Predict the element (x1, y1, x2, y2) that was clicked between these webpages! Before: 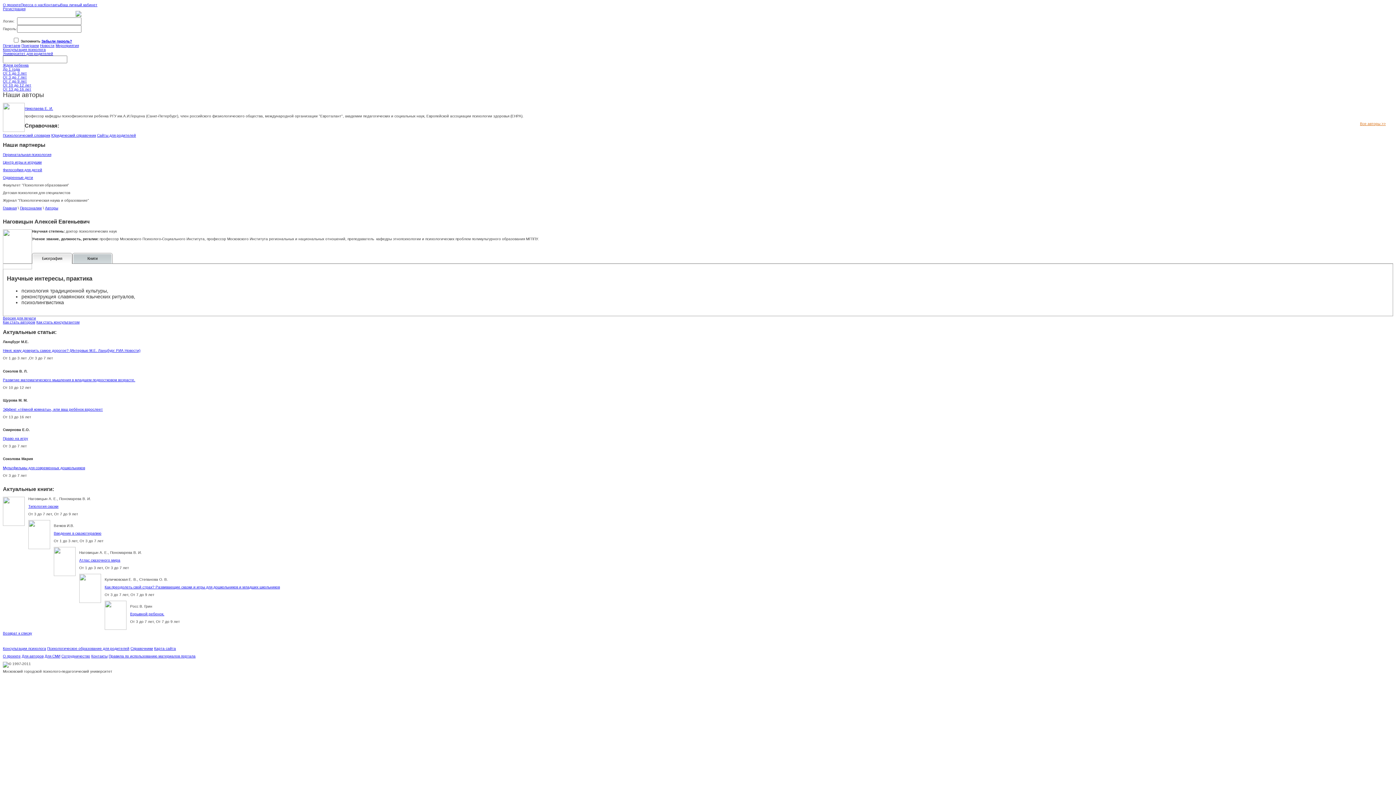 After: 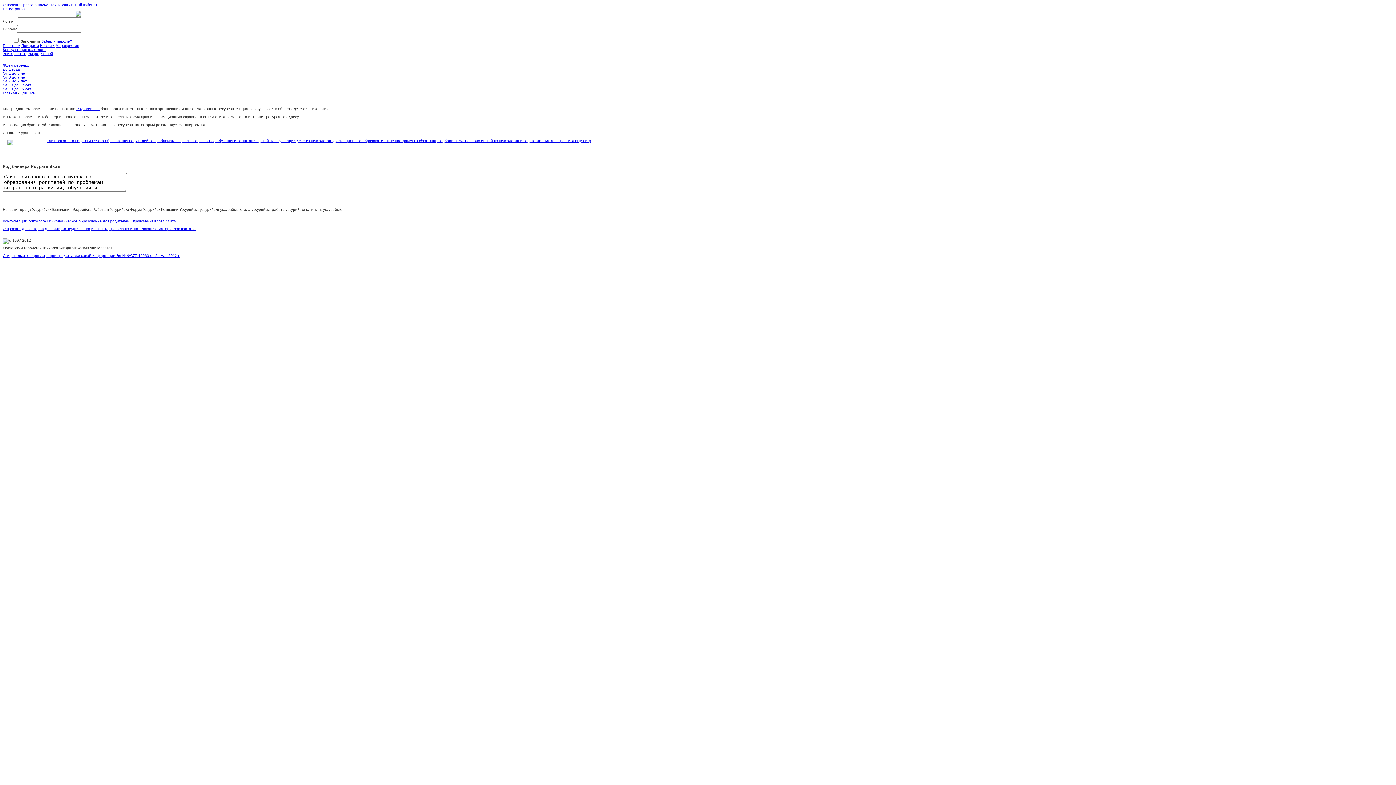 Action: label: Для СМИ bbox: (44, 654, 60, 658)